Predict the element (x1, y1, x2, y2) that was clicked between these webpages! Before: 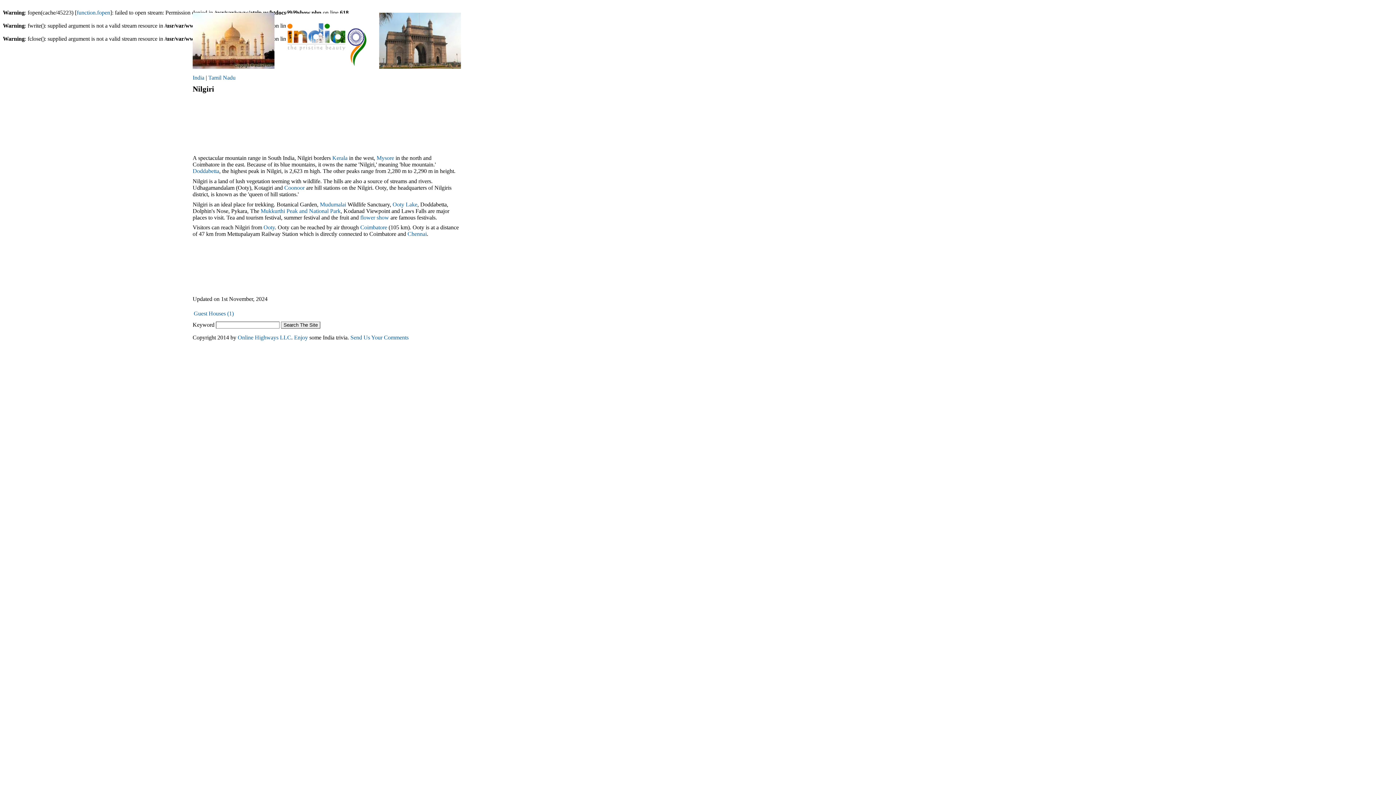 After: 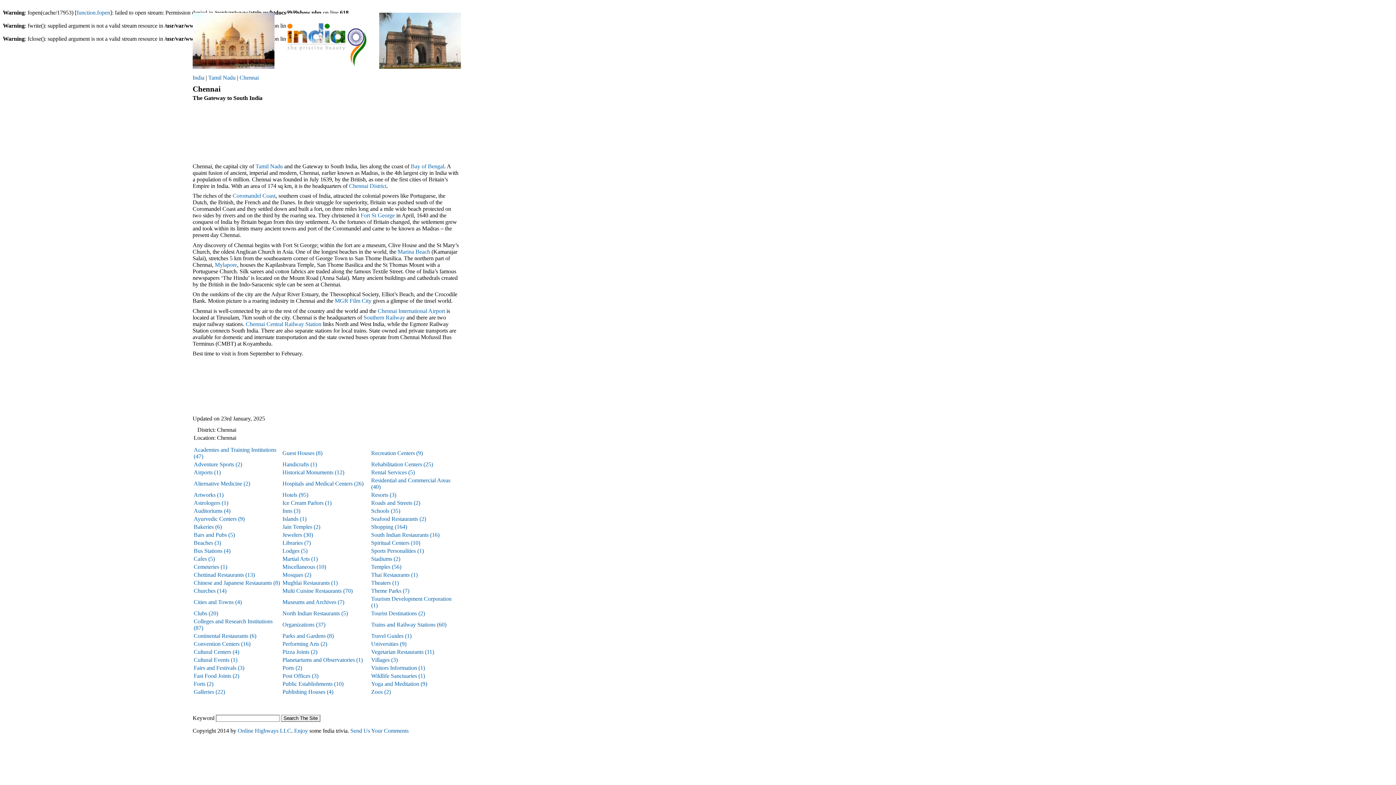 Action: bbox: (407, 230, 426, 237) label: Chennai